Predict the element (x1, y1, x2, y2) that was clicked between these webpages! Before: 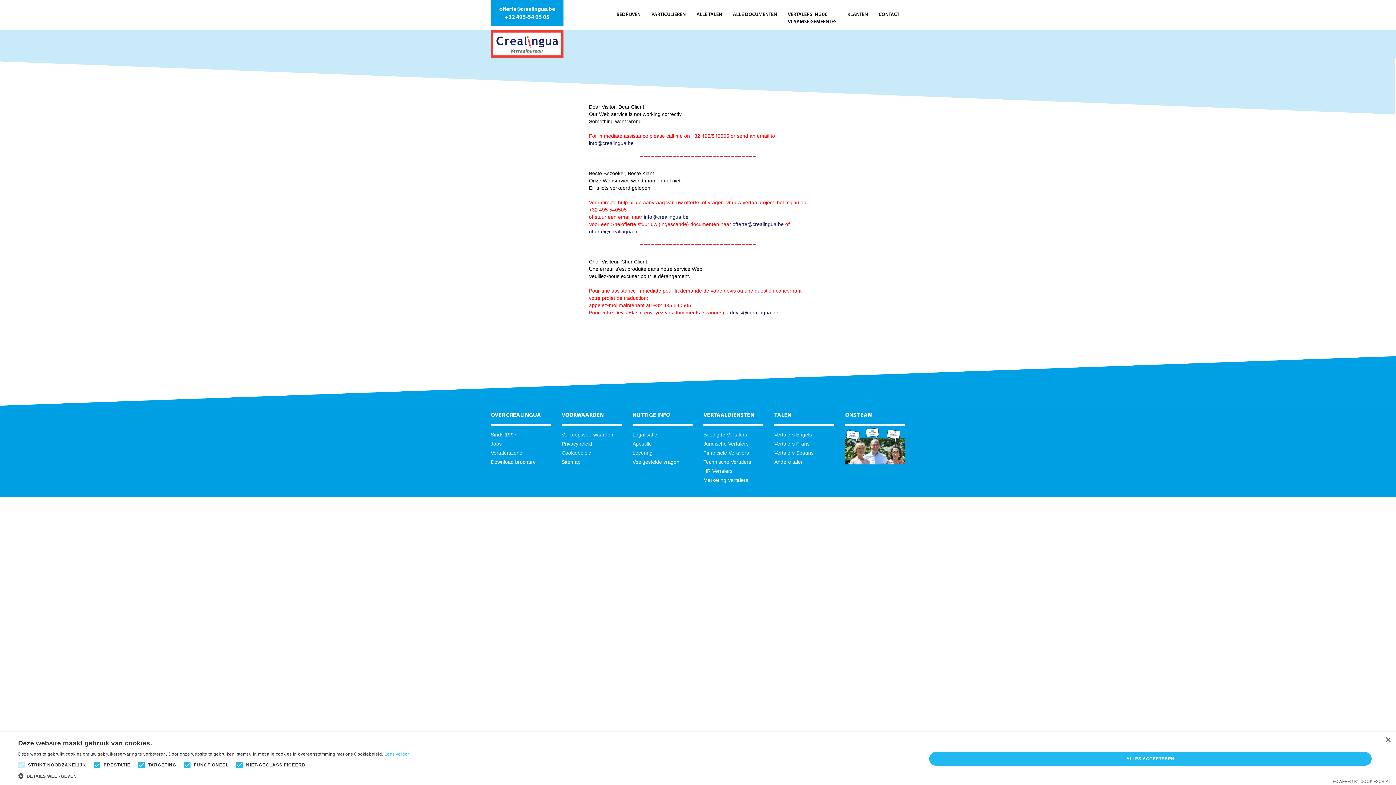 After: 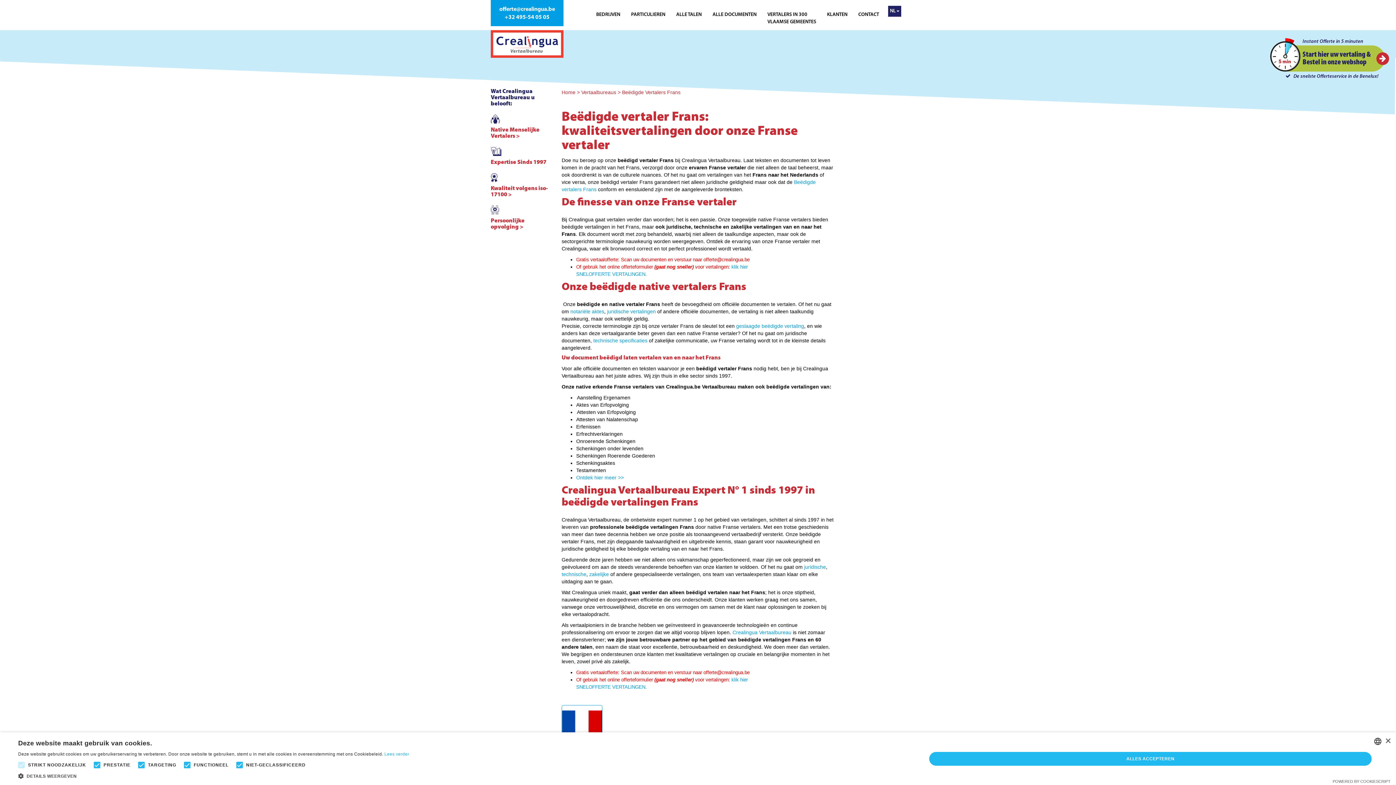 Action: label: Vertalers Frans bbox: (774, 441, 809, 446)